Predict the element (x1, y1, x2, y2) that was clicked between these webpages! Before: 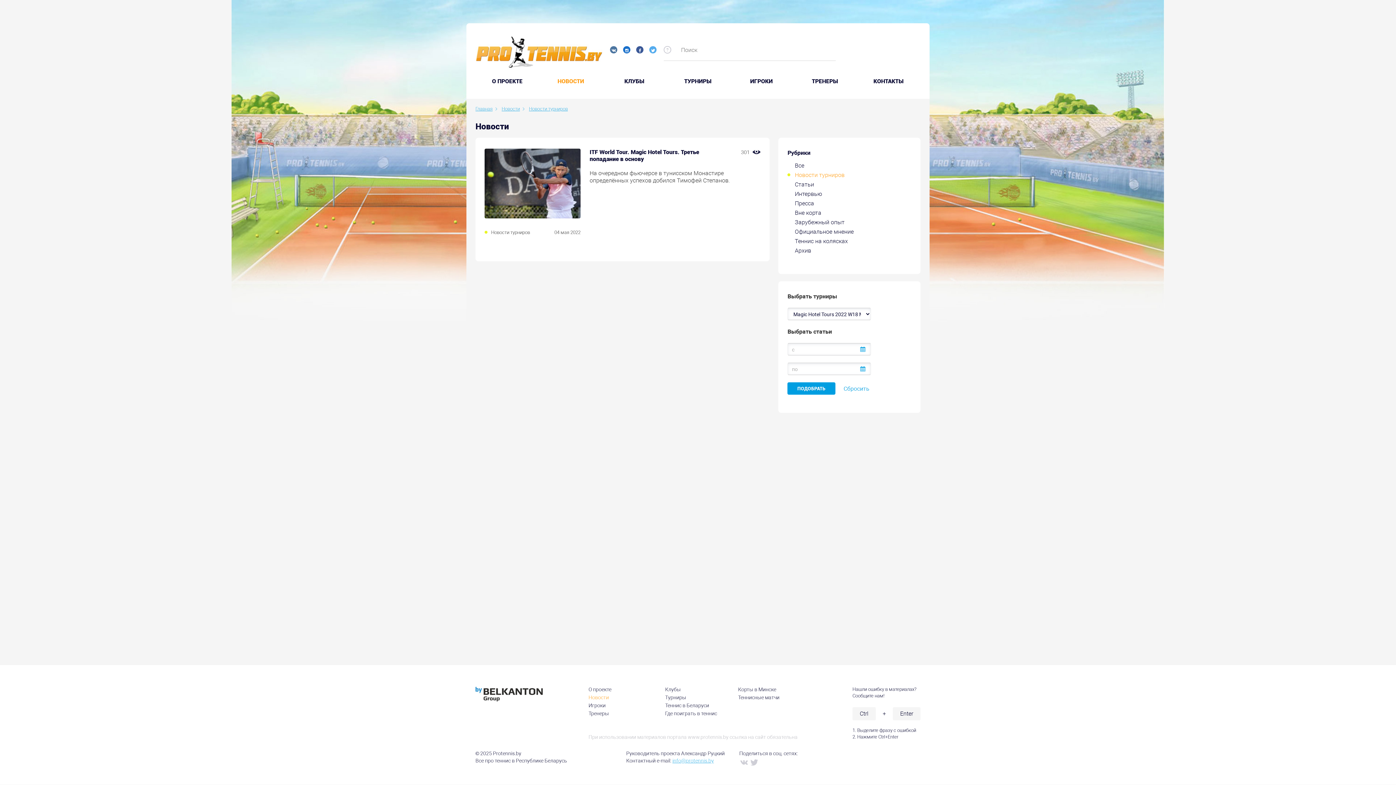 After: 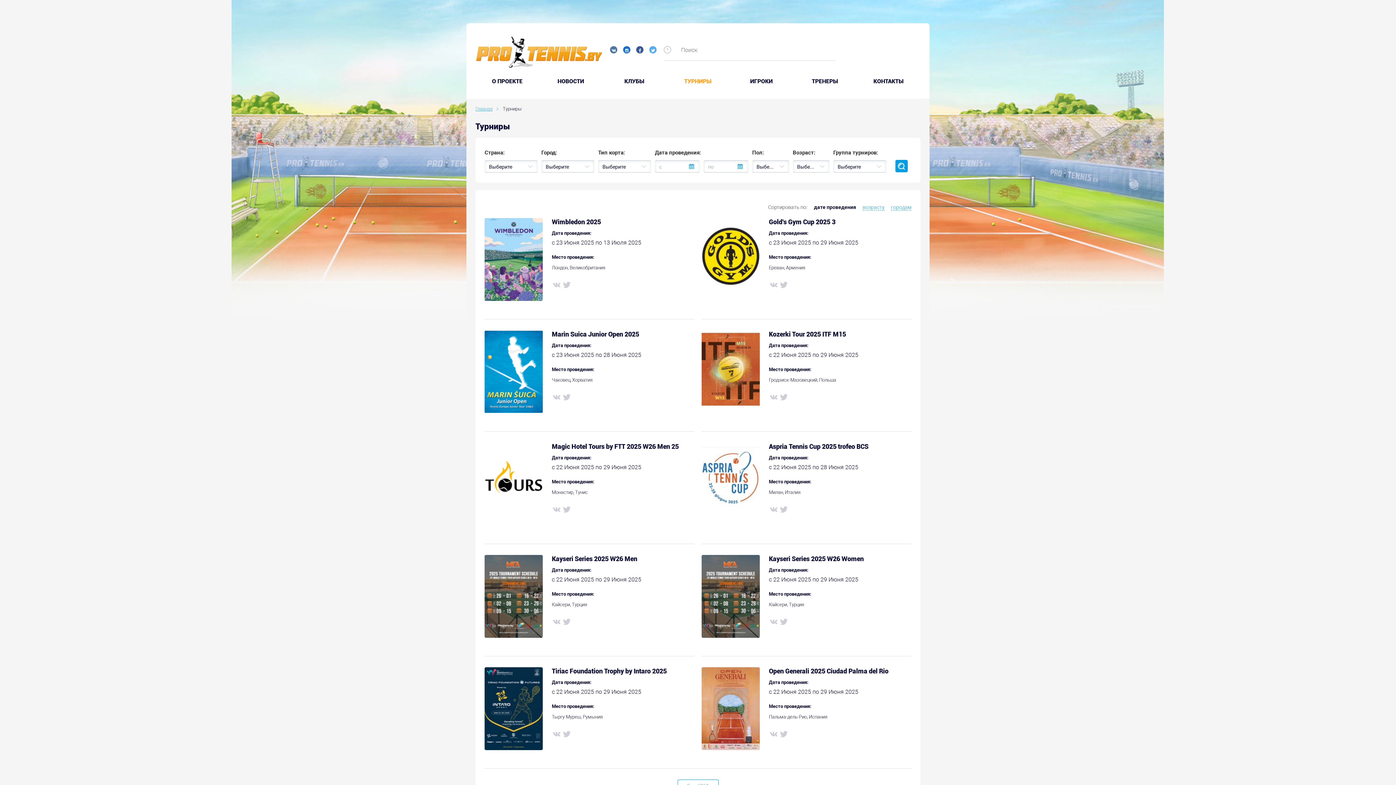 Action: label: ТУРНИРЫ bbox: (666, 78, 729, 84)